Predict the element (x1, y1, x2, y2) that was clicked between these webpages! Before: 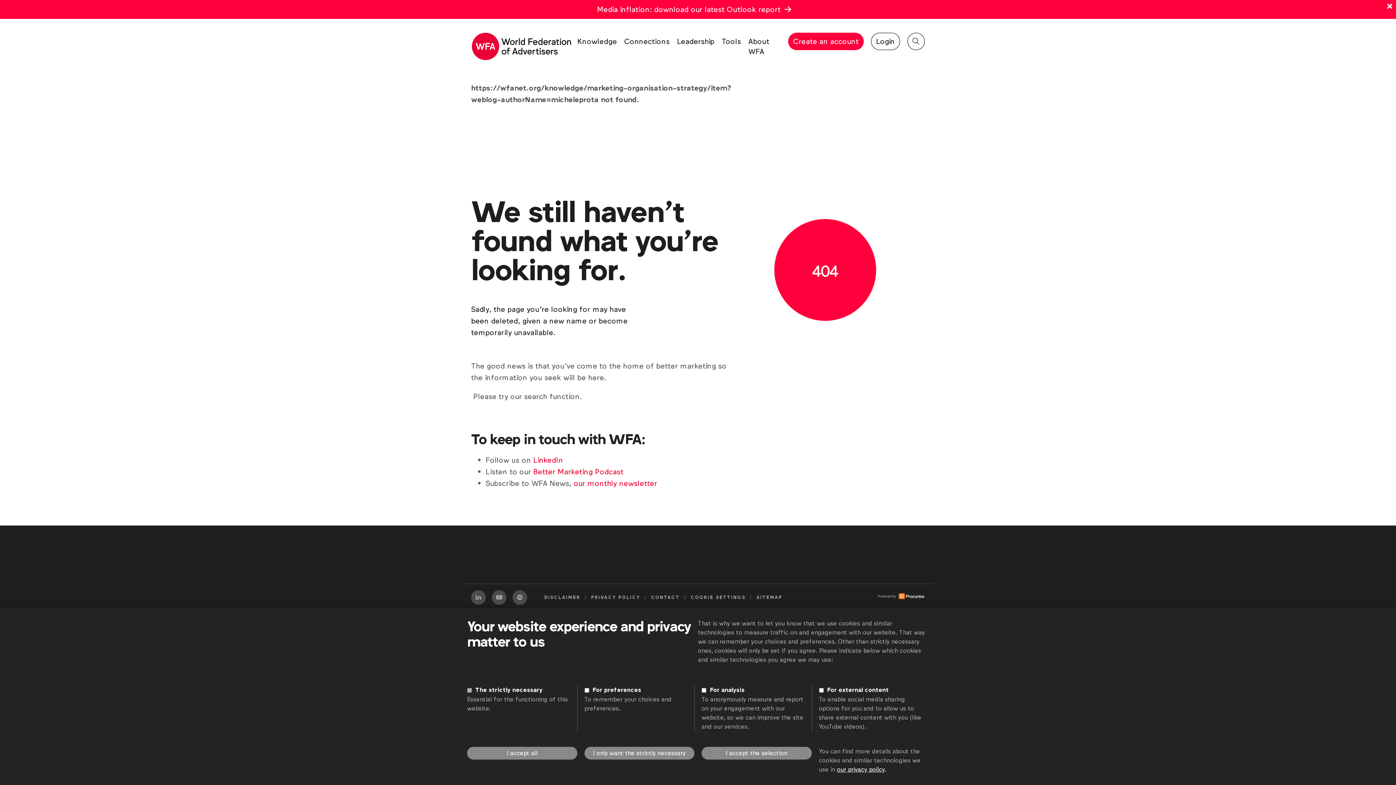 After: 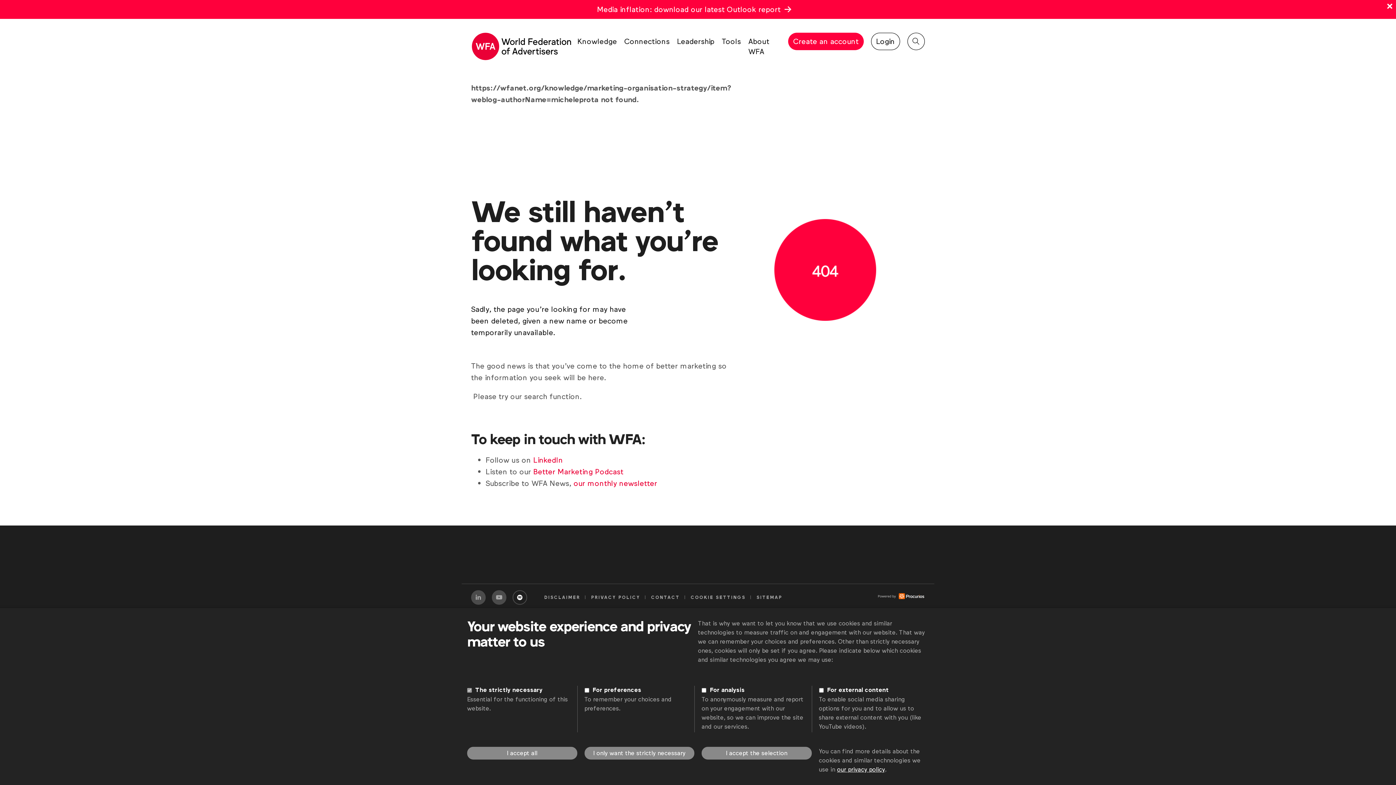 Action: bbox: (512, 590, 527, 605) label: Spotify